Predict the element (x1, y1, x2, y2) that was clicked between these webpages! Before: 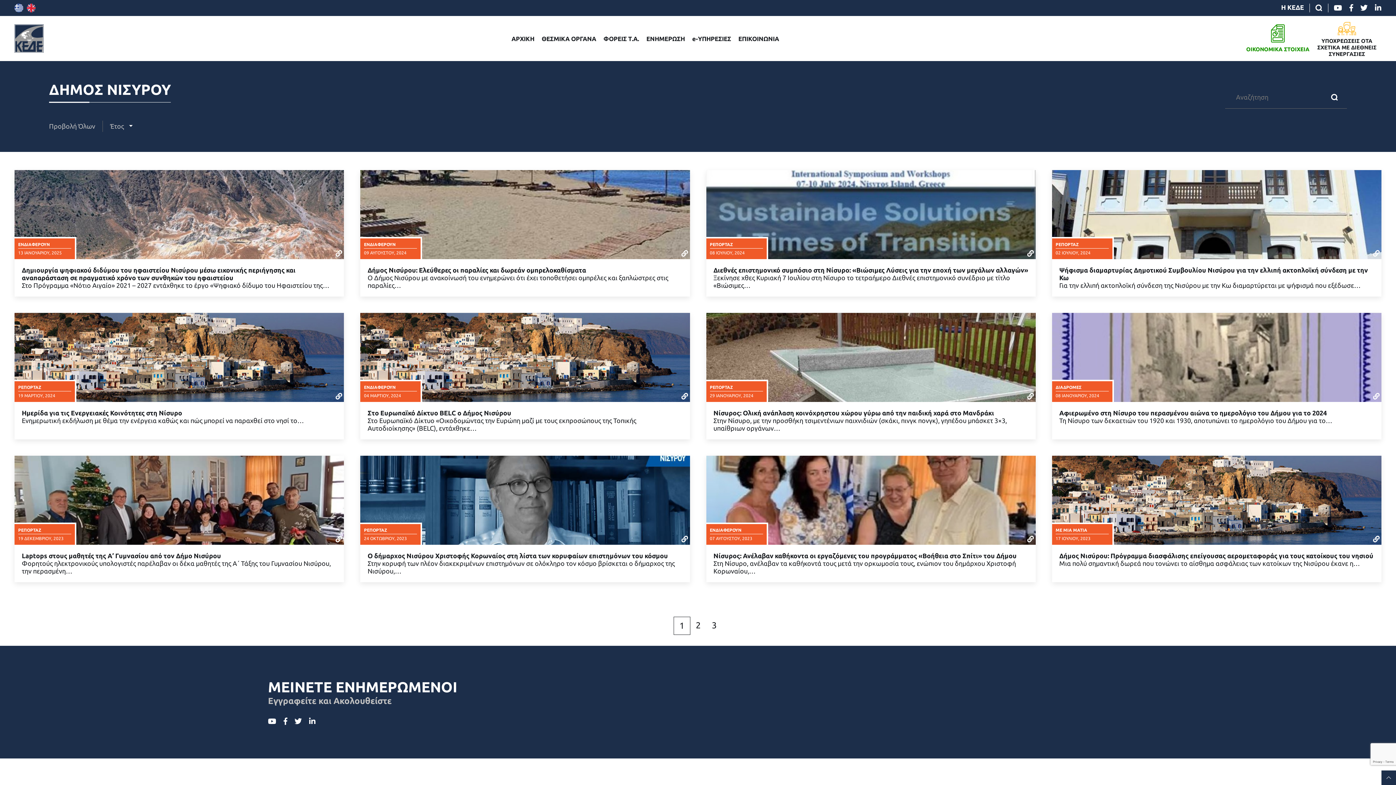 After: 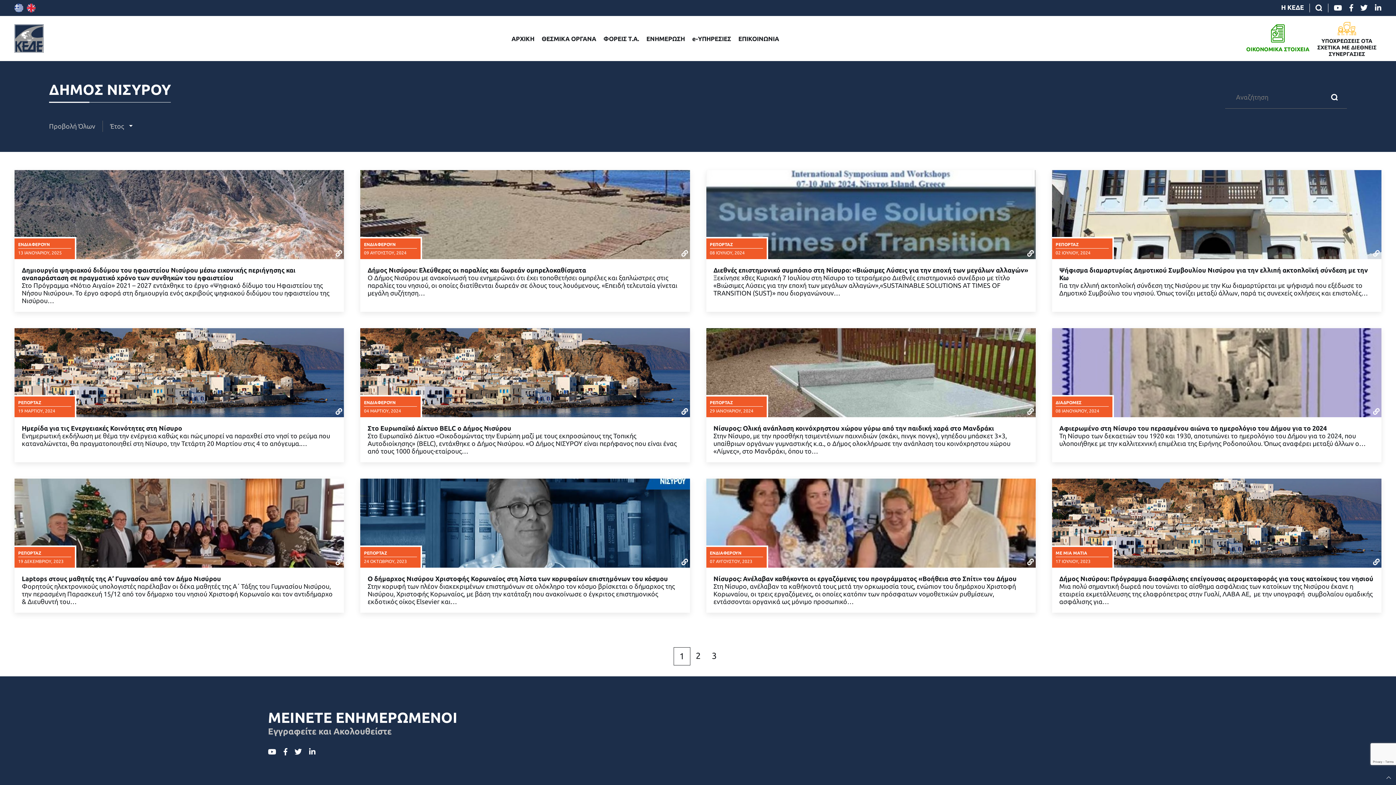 Action: bbox: (49, 120, 95, 132) label: Προβολή Όλων